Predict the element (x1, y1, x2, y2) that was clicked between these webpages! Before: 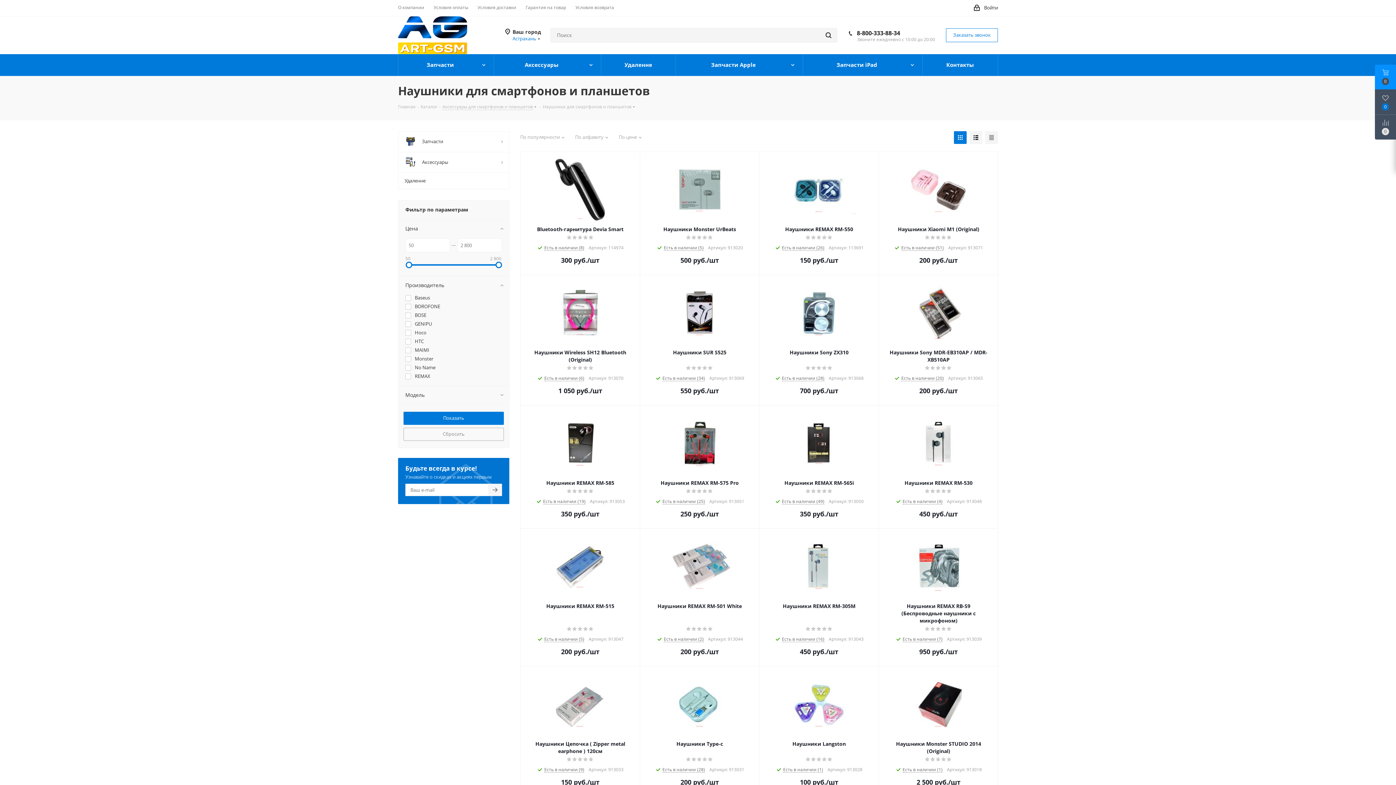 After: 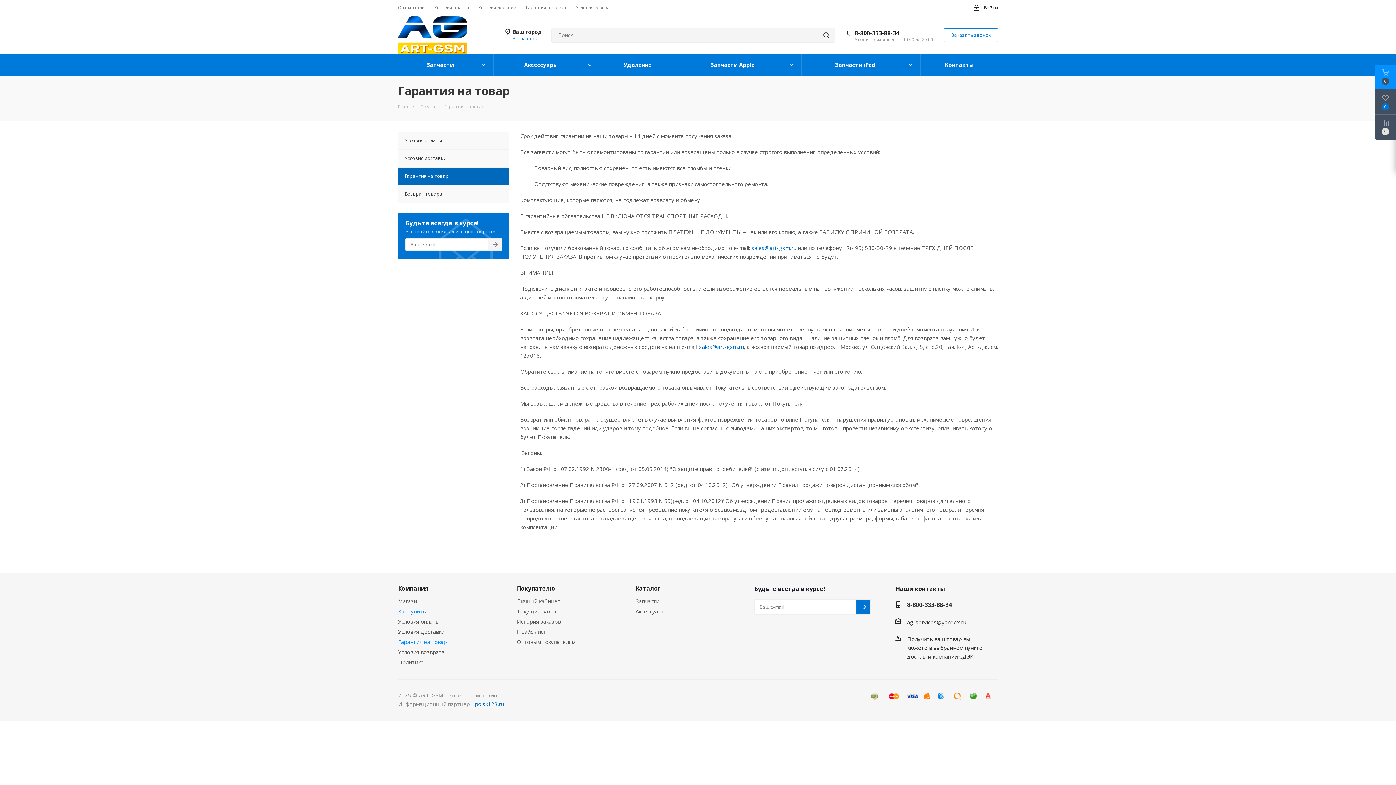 Action: bbox: (525, 4, 566, 10) label: Гарантия на товар